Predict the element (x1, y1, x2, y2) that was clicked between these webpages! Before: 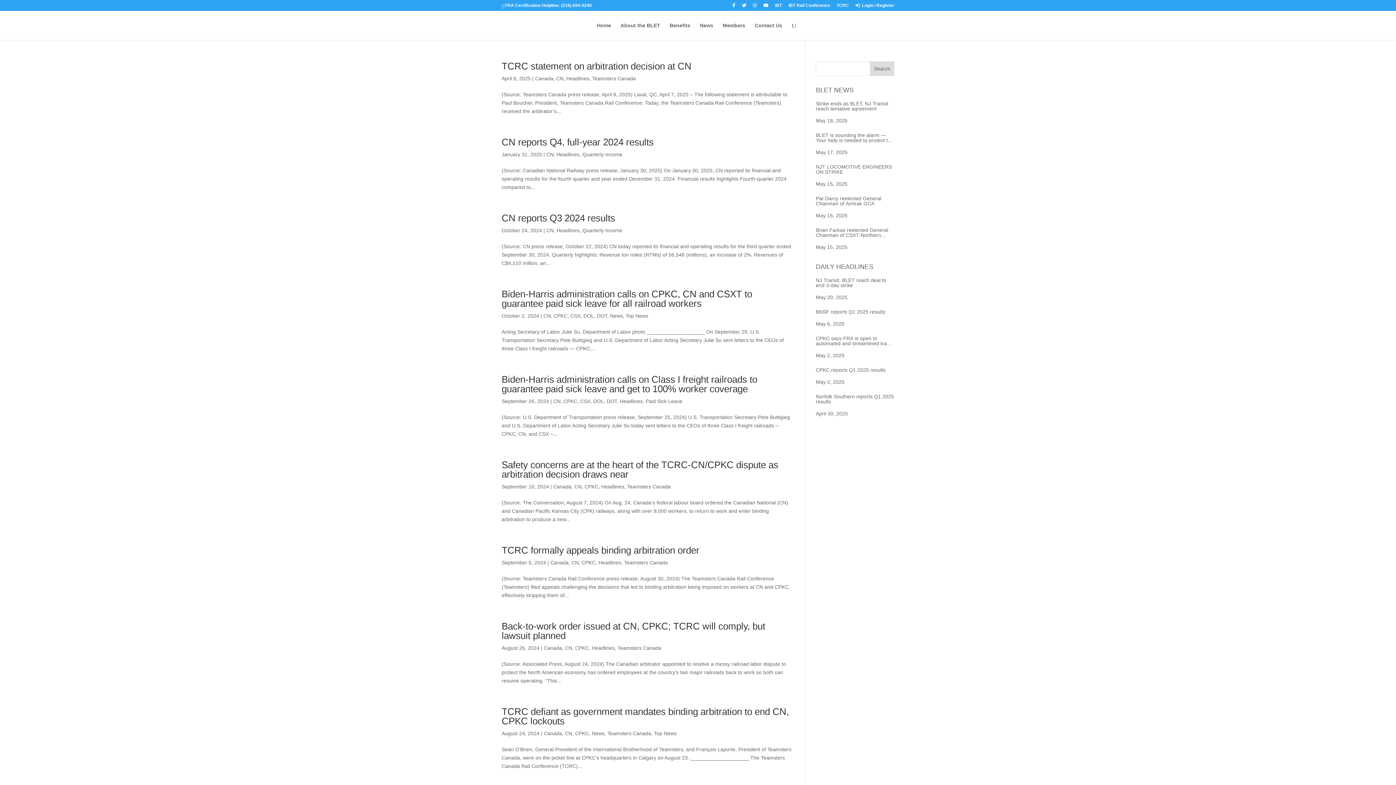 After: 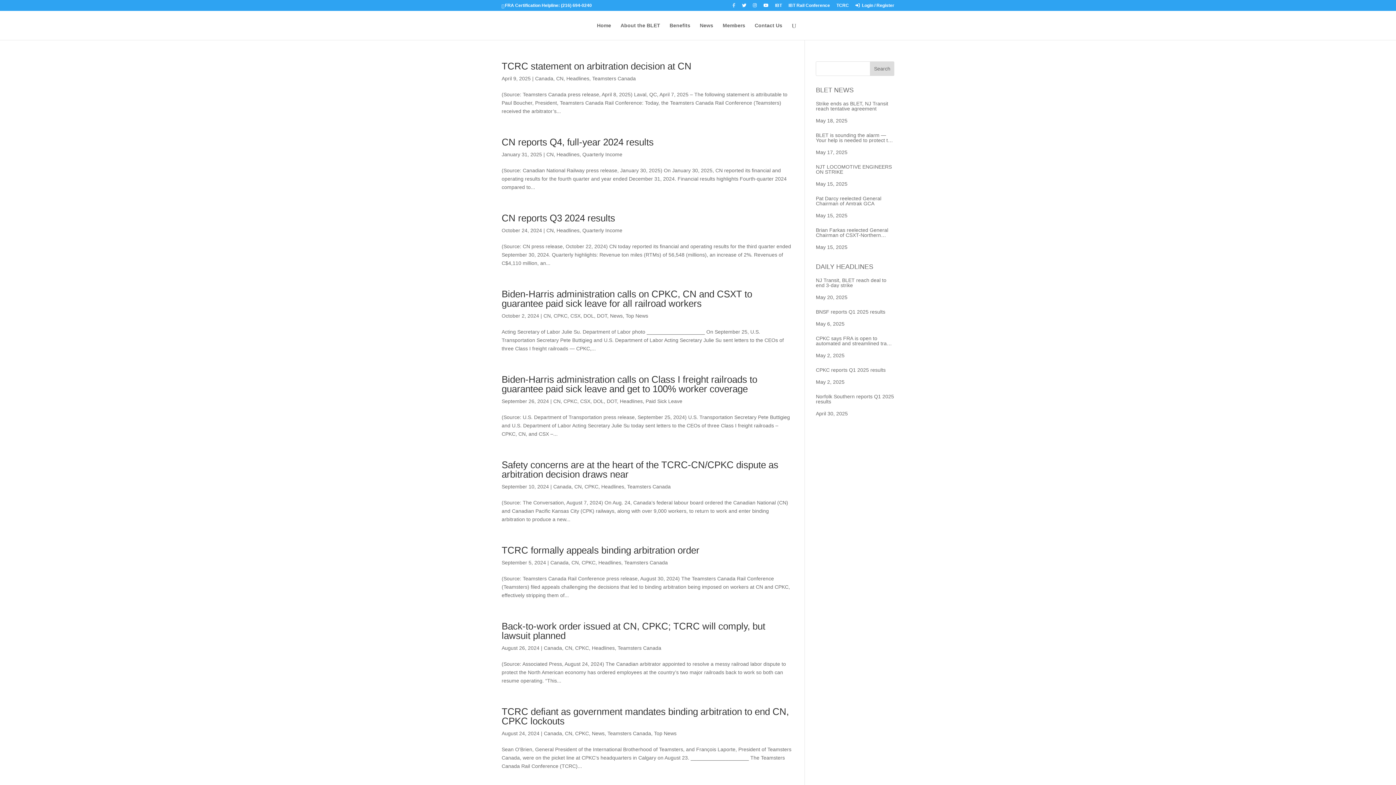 Action: bbox: (732, 3, 735, 10)